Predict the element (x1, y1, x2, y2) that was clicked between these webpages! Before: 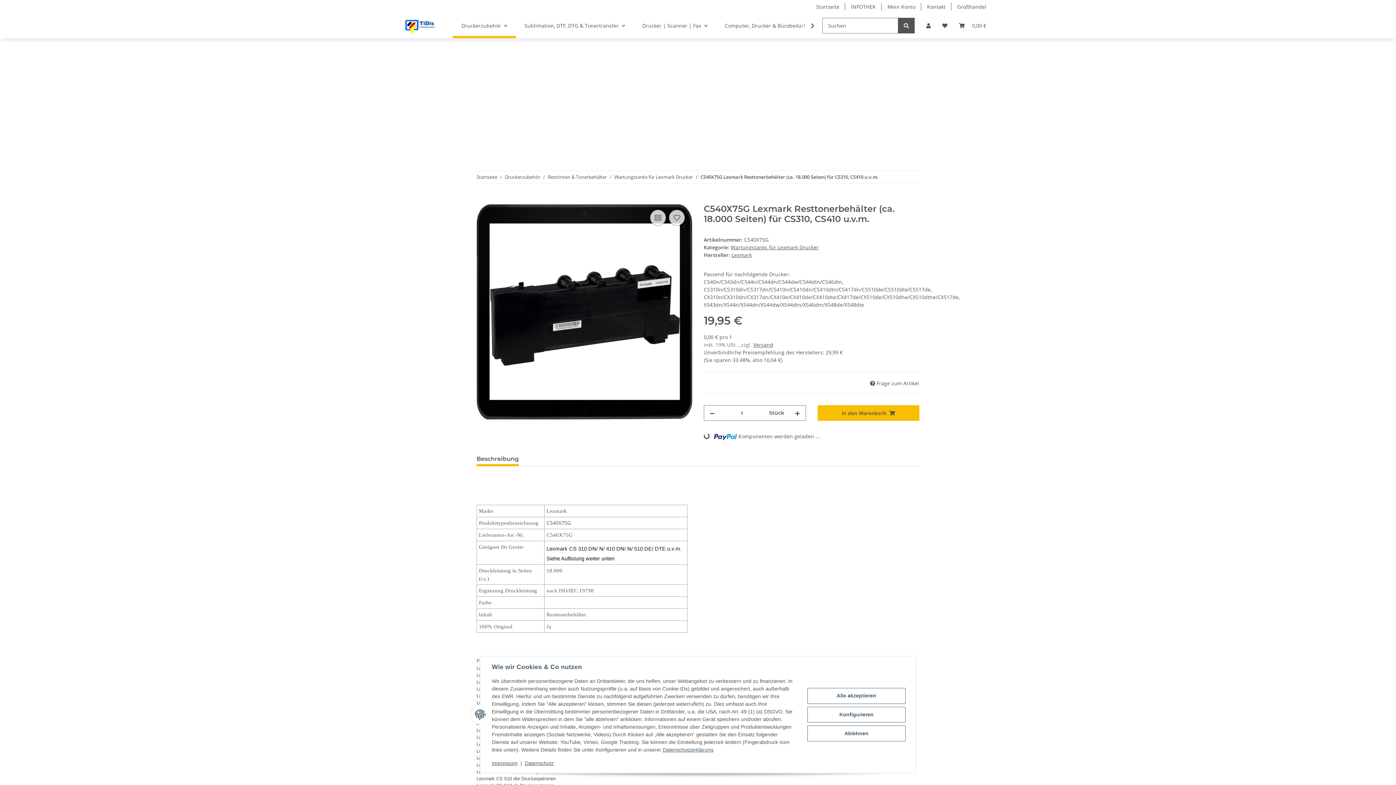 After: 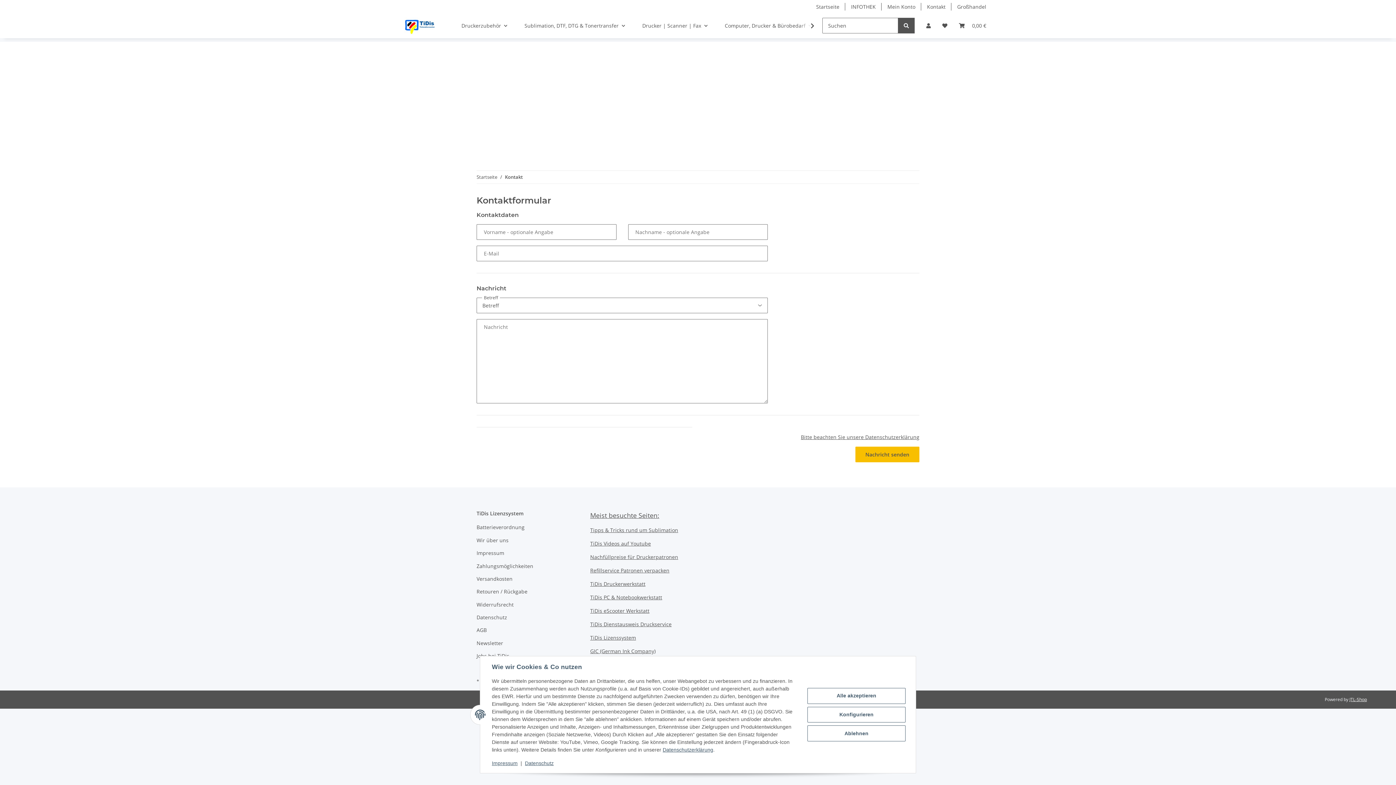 Action: label: Kontakt bbox: (921, 0, 951, 13)